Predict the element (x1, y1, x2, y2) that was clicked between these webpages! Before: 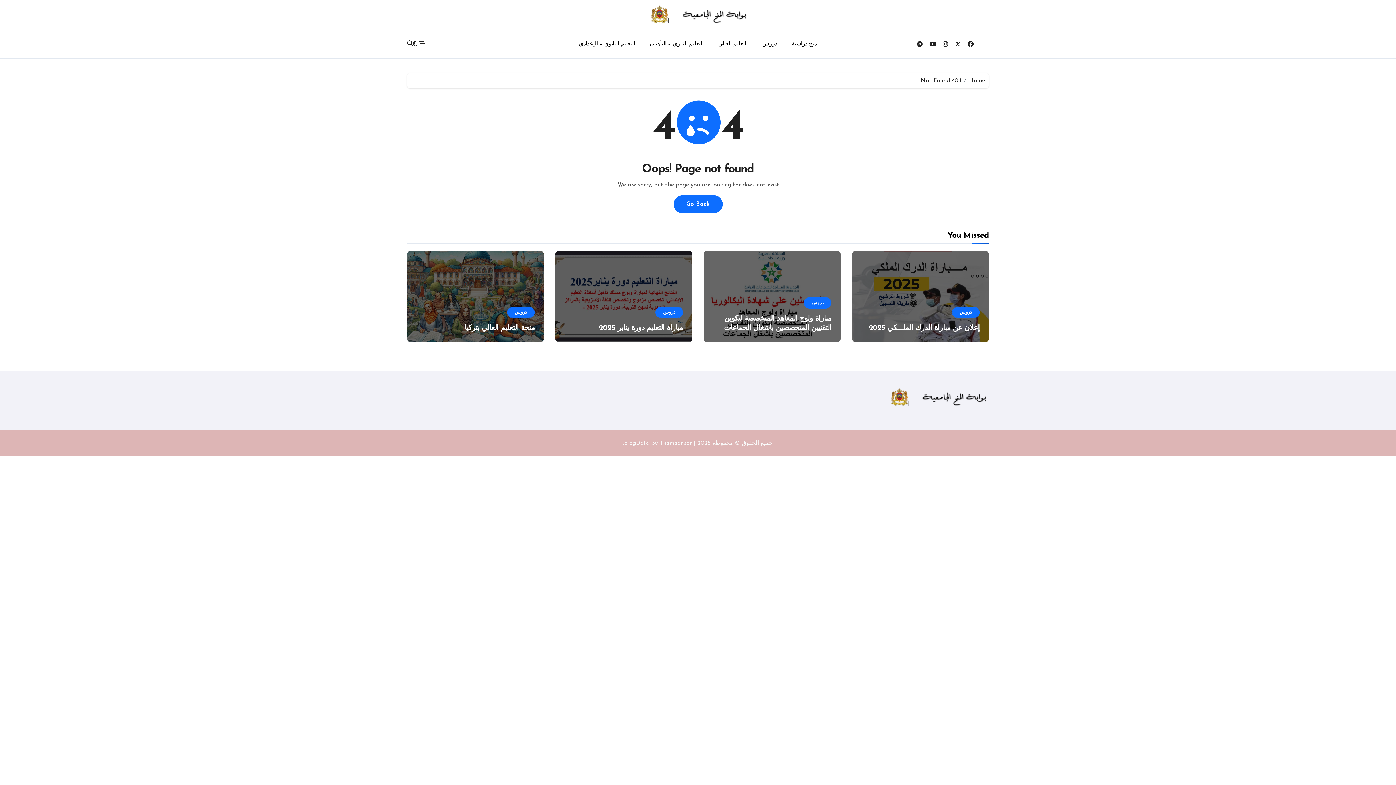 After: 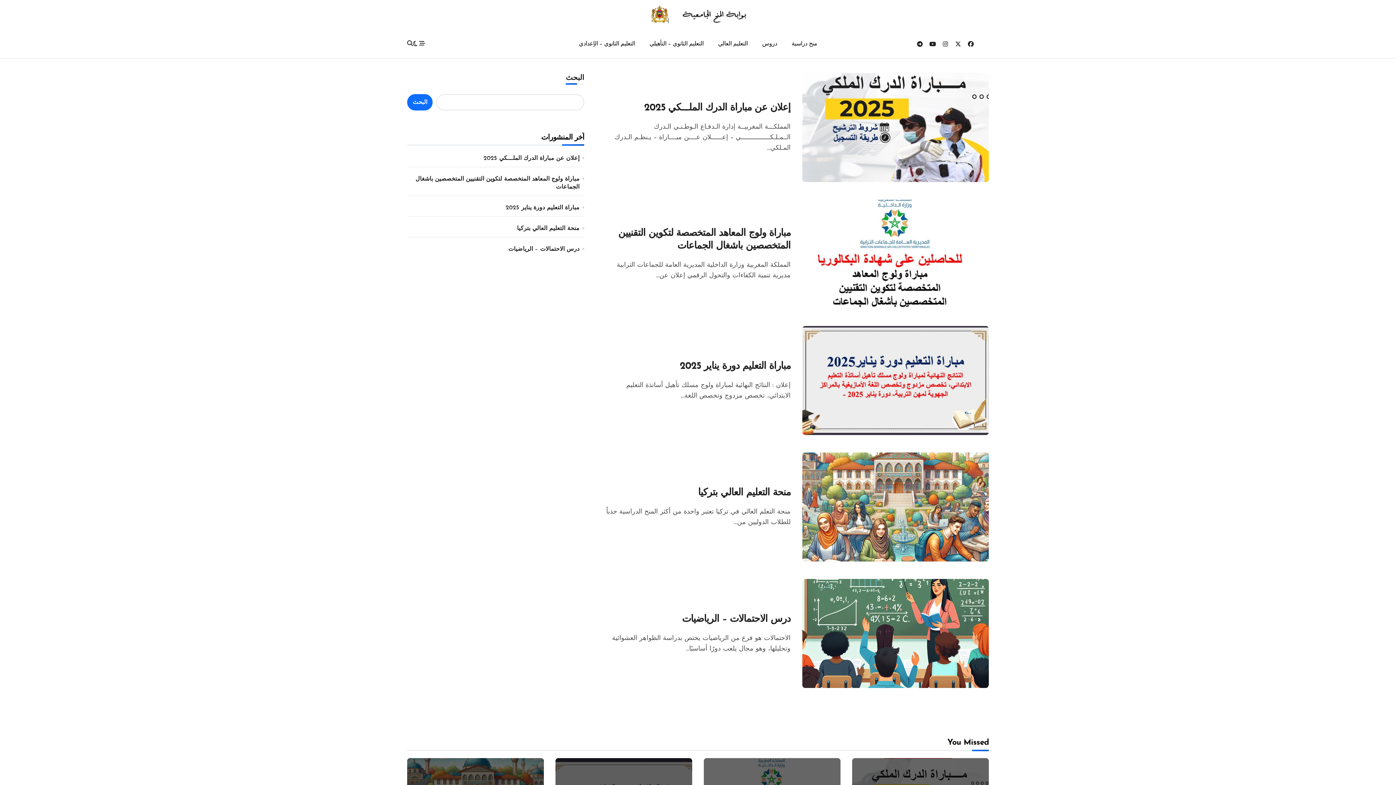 Action: label: Home bbox: (969, 77, 985, 83)